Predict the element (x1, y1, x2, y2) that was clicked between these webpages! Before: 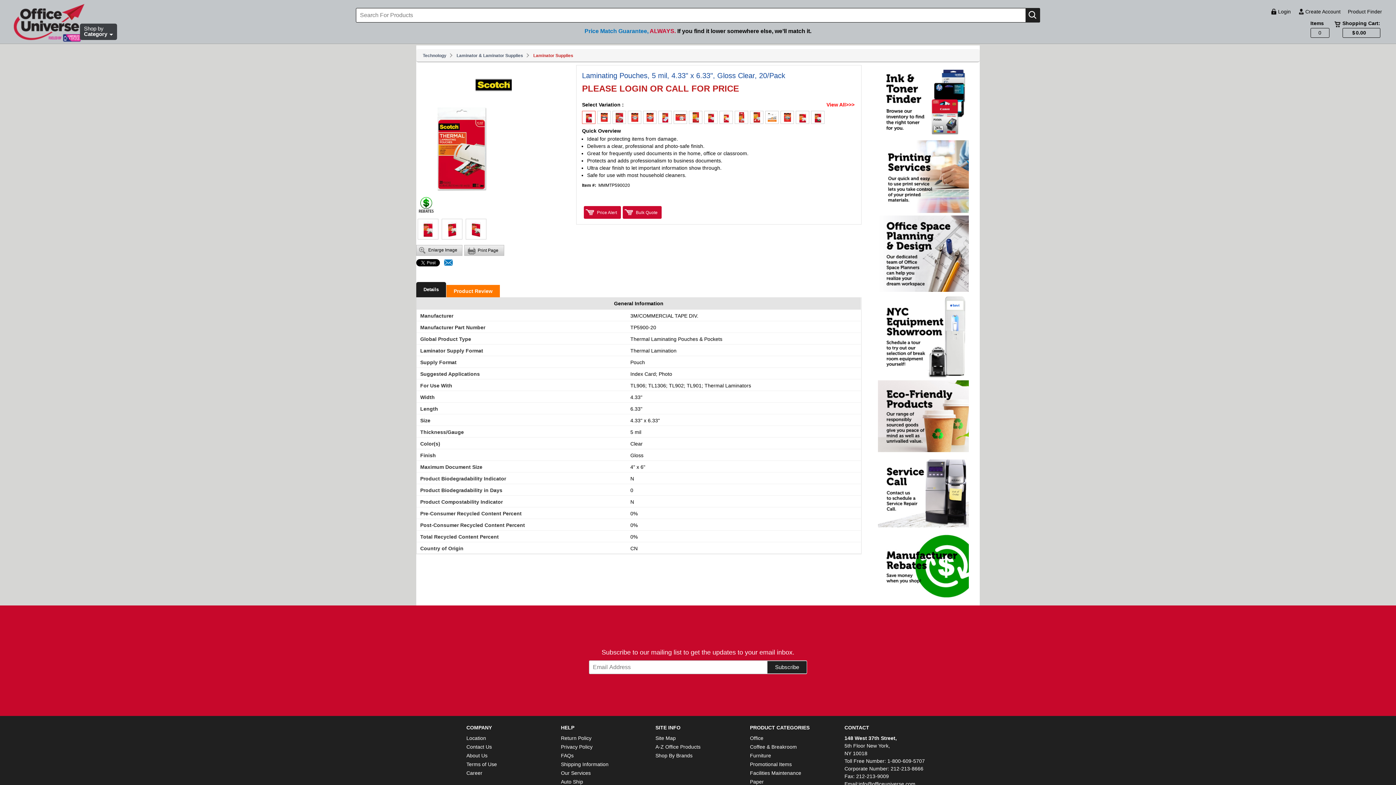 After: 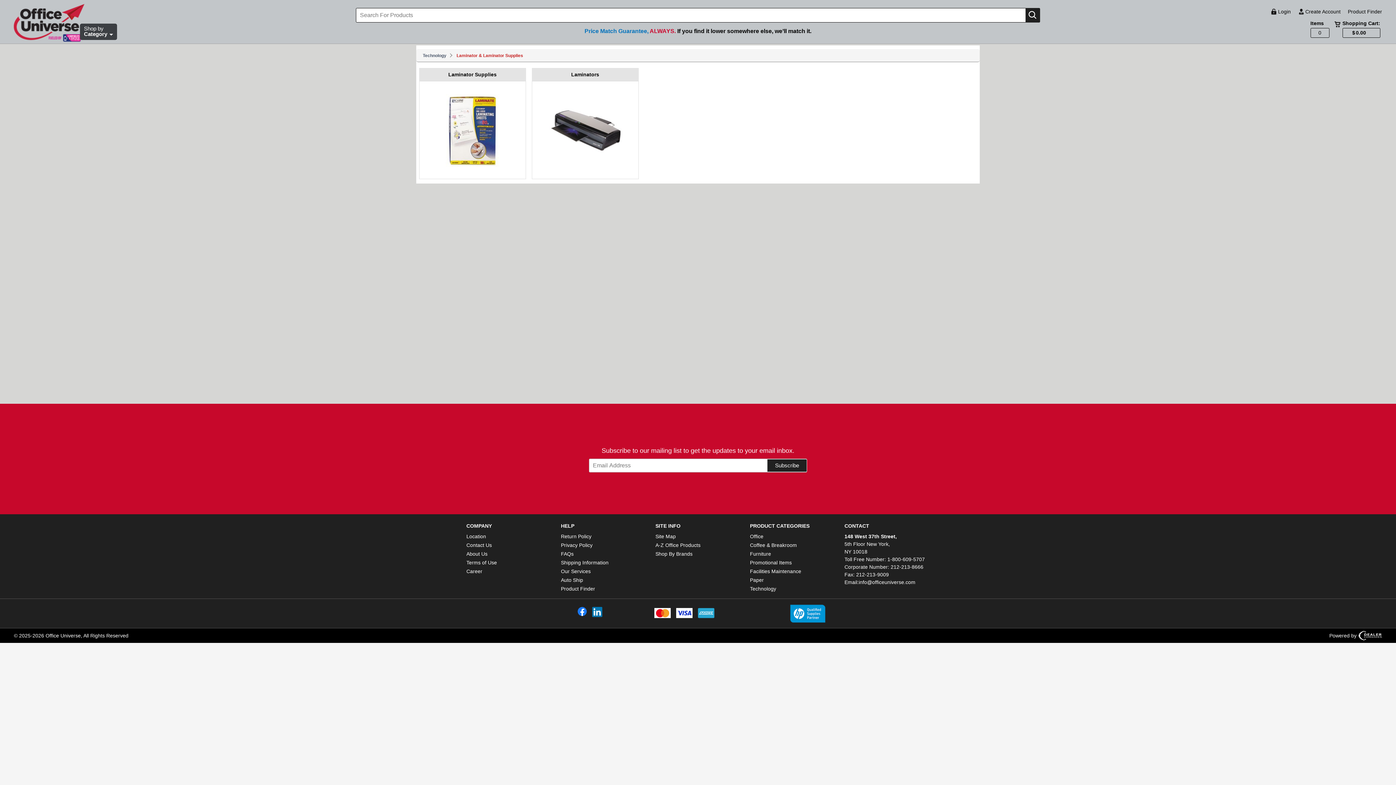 Action: bbox: (456, 53, 523, 58) label: Laminator & Laminator Supplies